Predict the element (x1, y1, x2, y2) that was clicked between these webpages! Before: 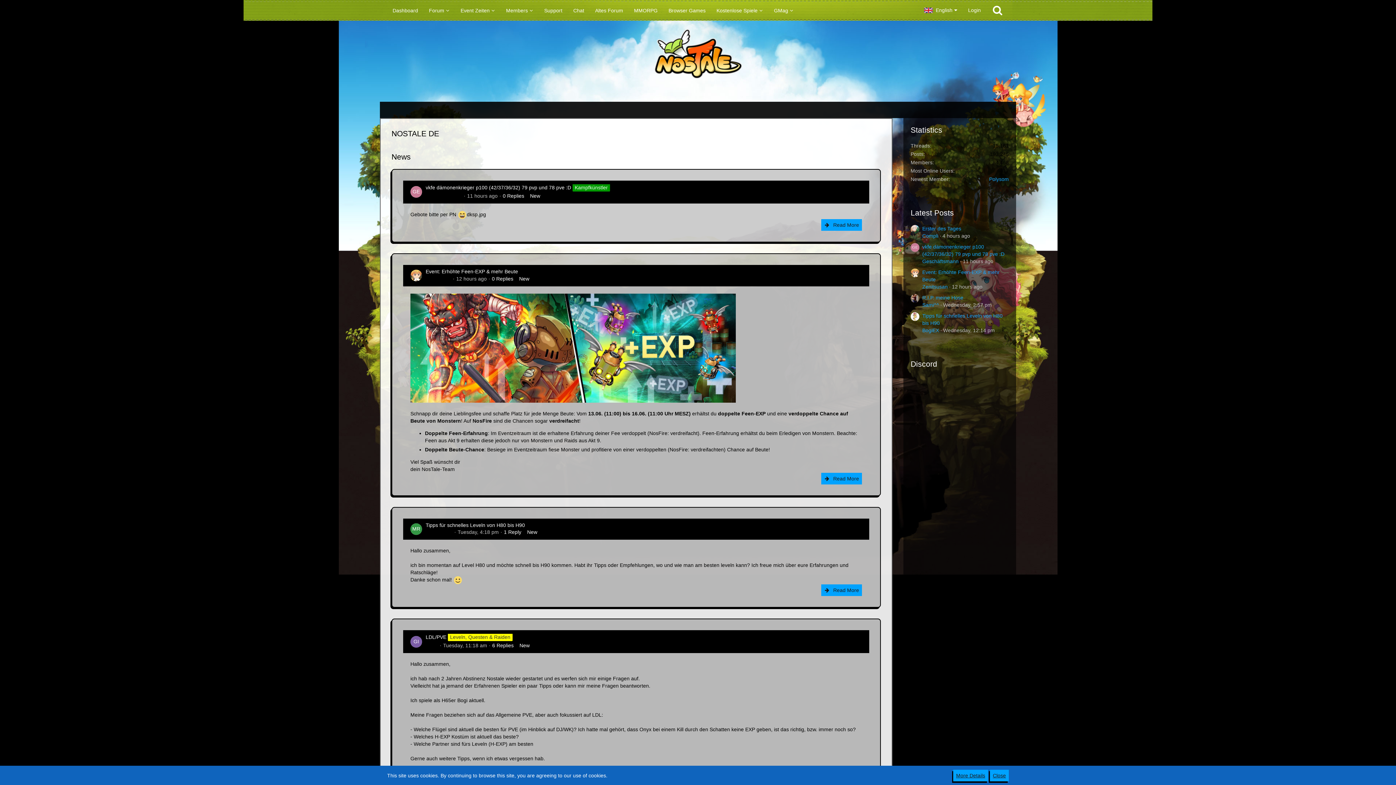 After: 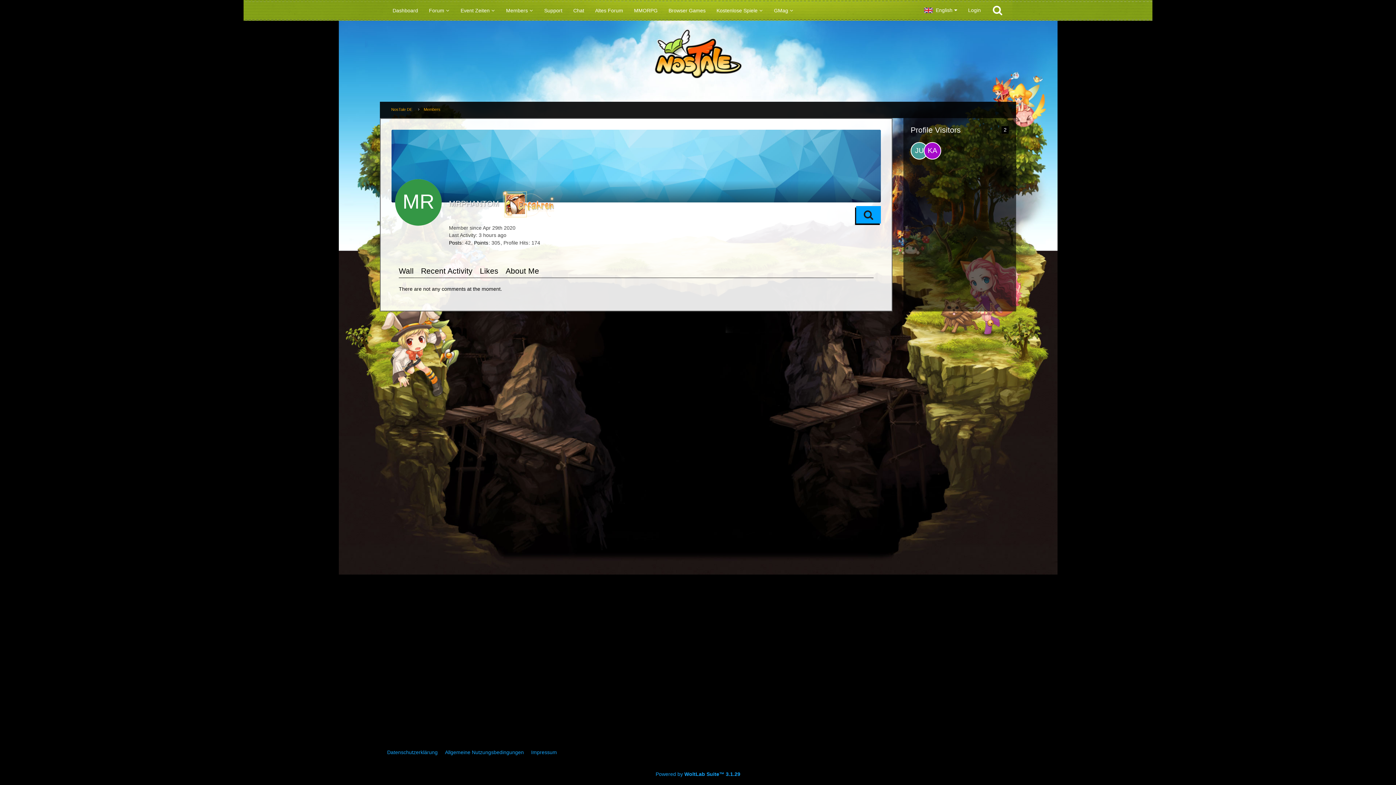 Action: label: MrPhantom bbox: (425, 529, 452, 535)